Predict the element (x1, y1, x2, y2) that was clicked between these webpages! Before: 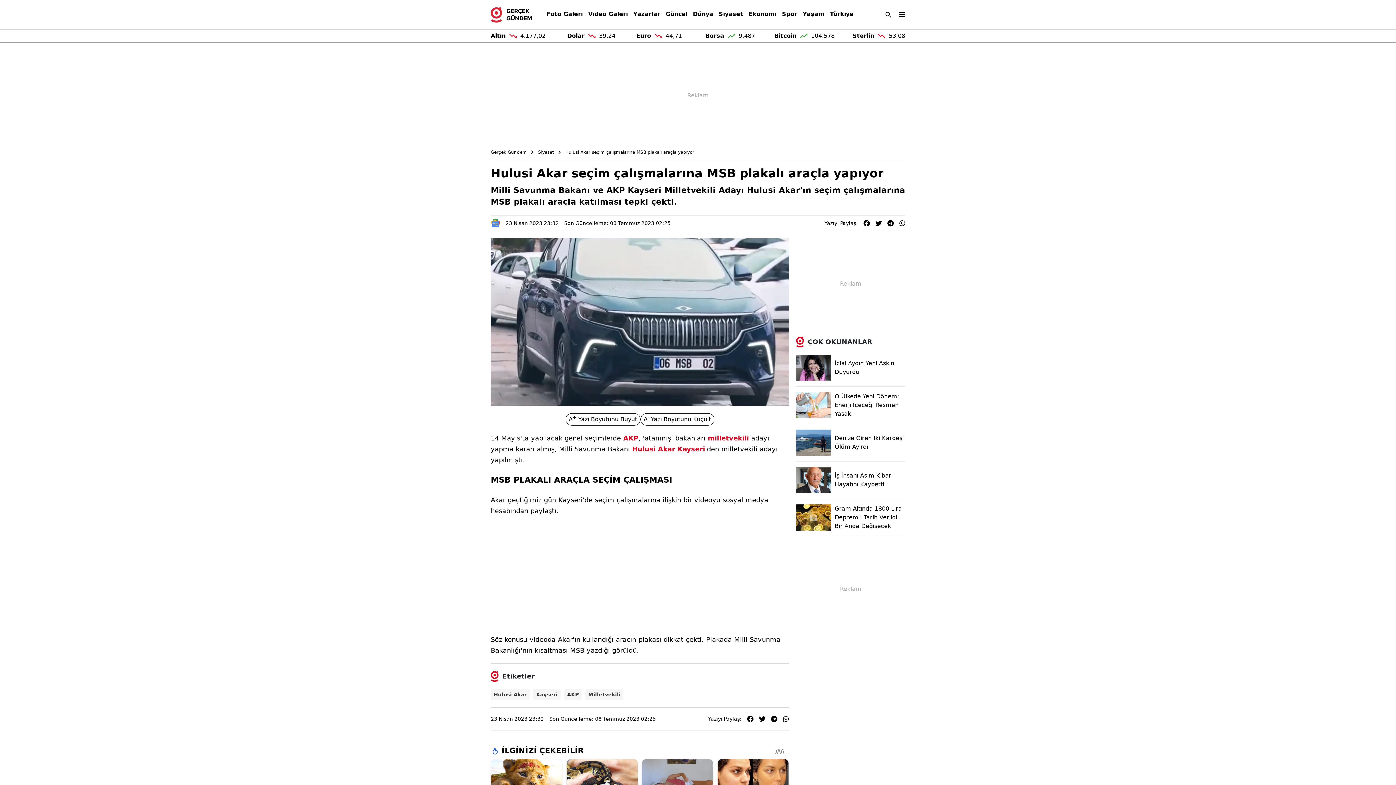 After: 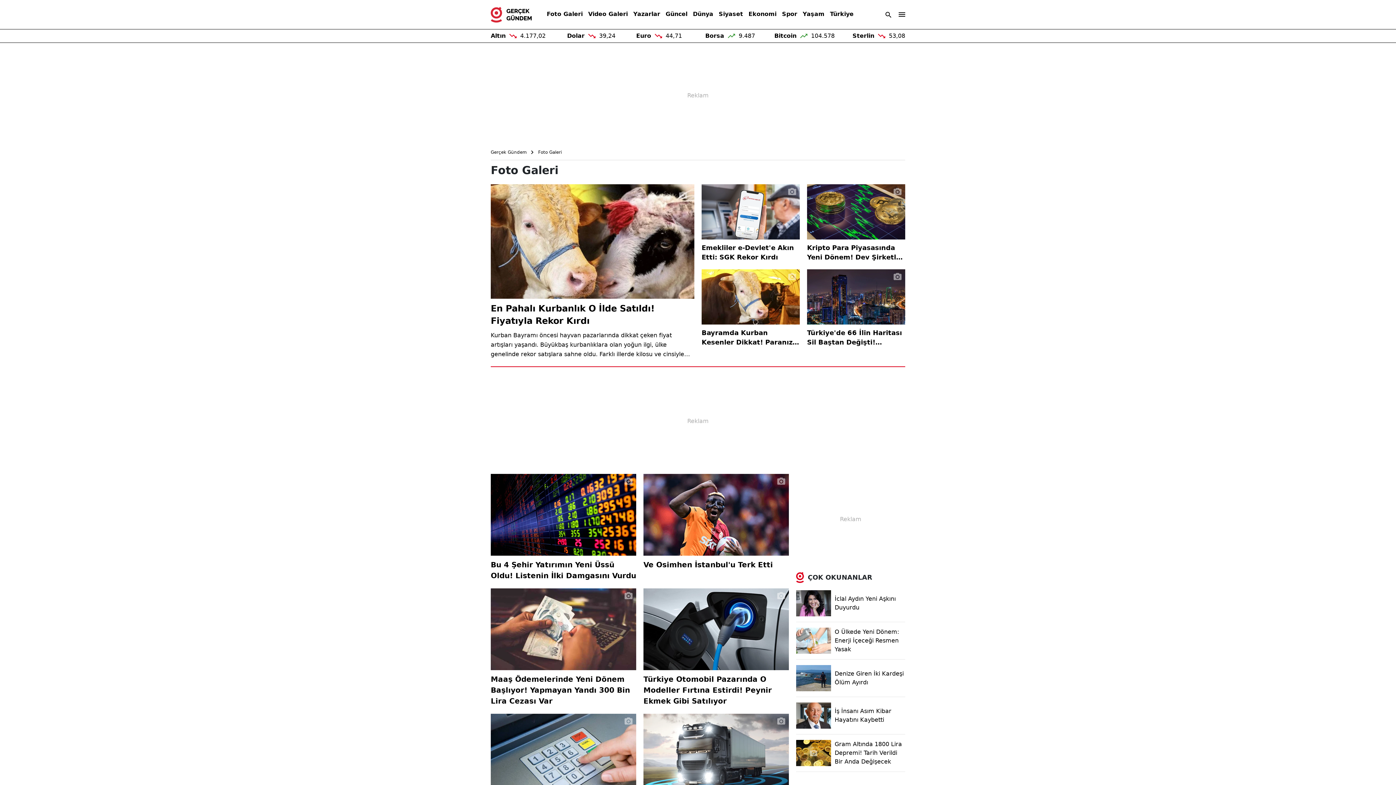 Action: bbox: (546, 6, 582, 22) label: Foto Galeri